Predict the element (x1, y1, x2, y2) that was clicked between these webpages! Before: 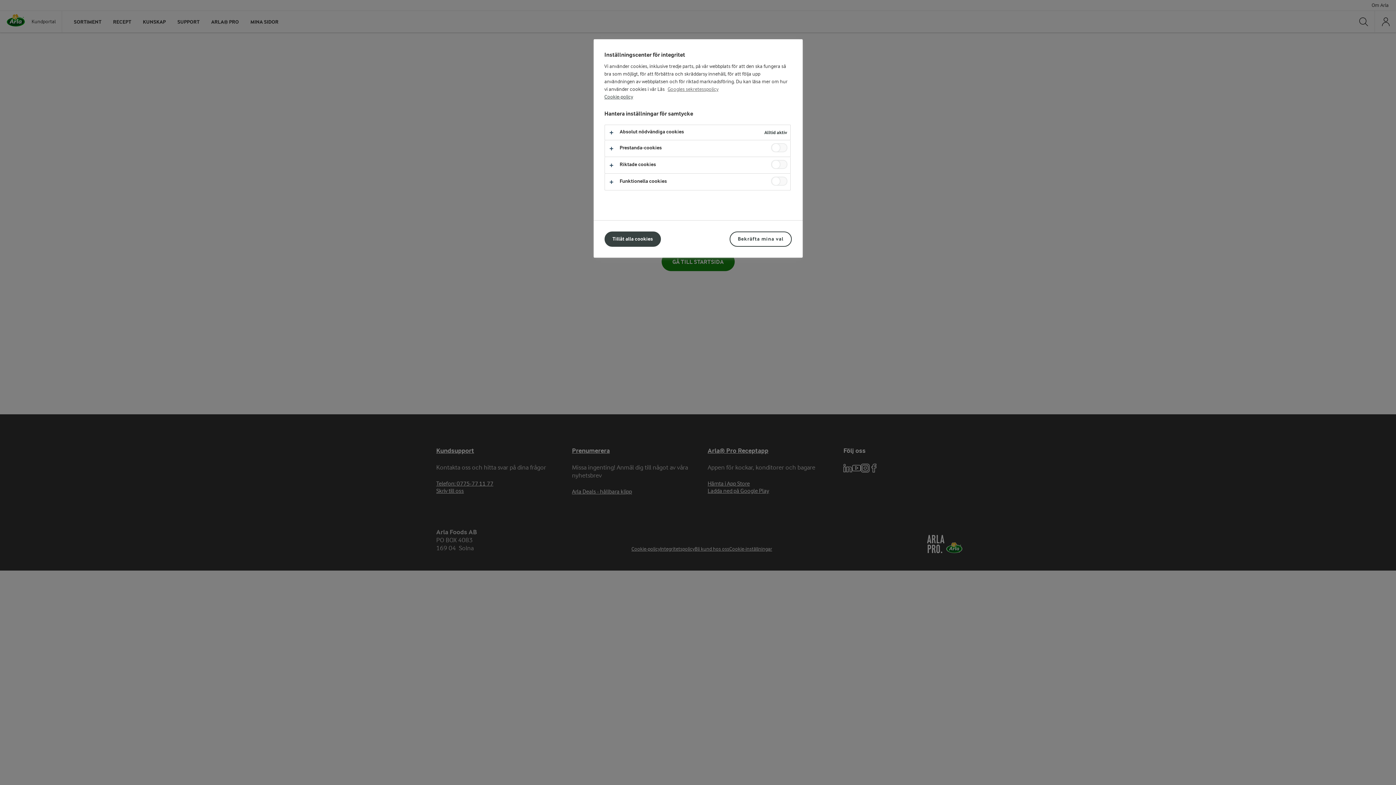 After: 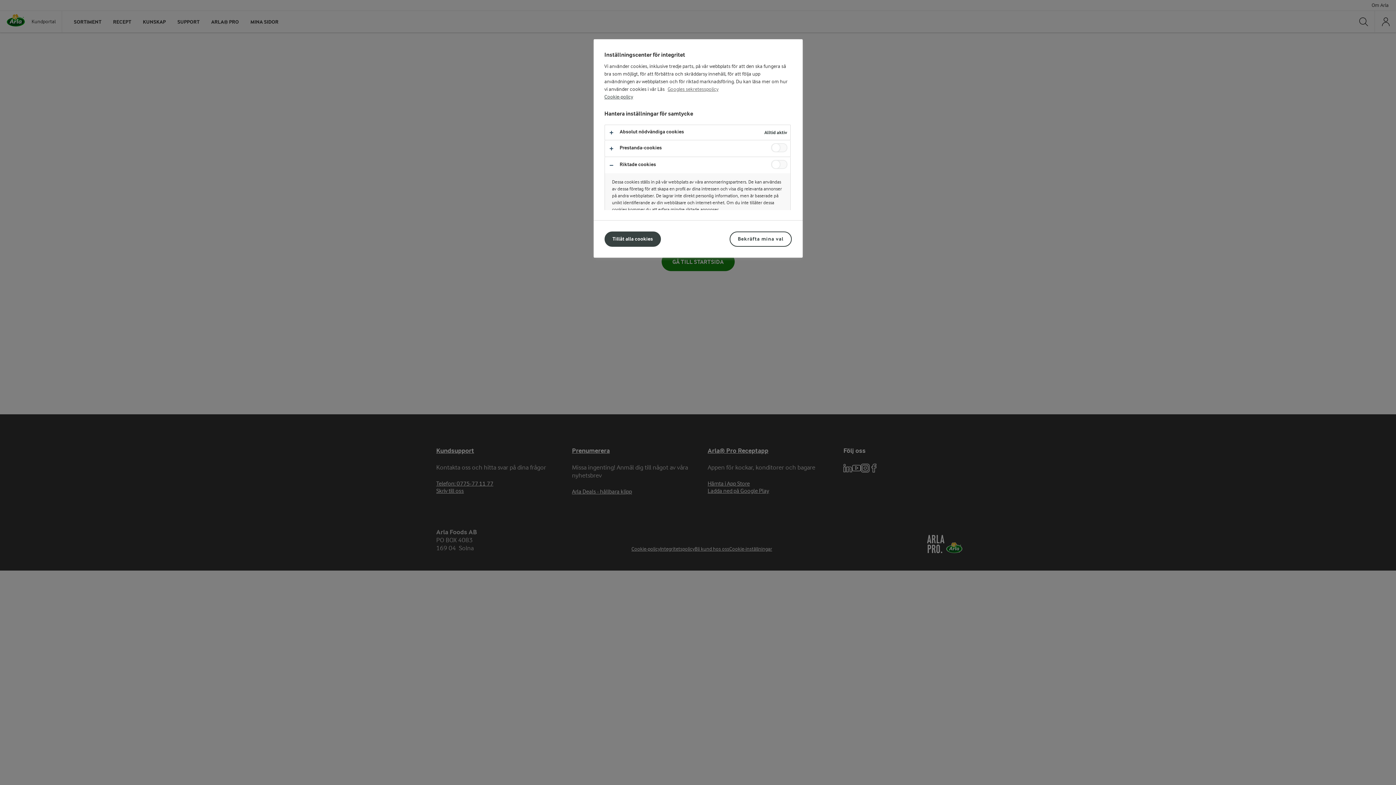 Action: bbox: (604, 157, 790, 173)